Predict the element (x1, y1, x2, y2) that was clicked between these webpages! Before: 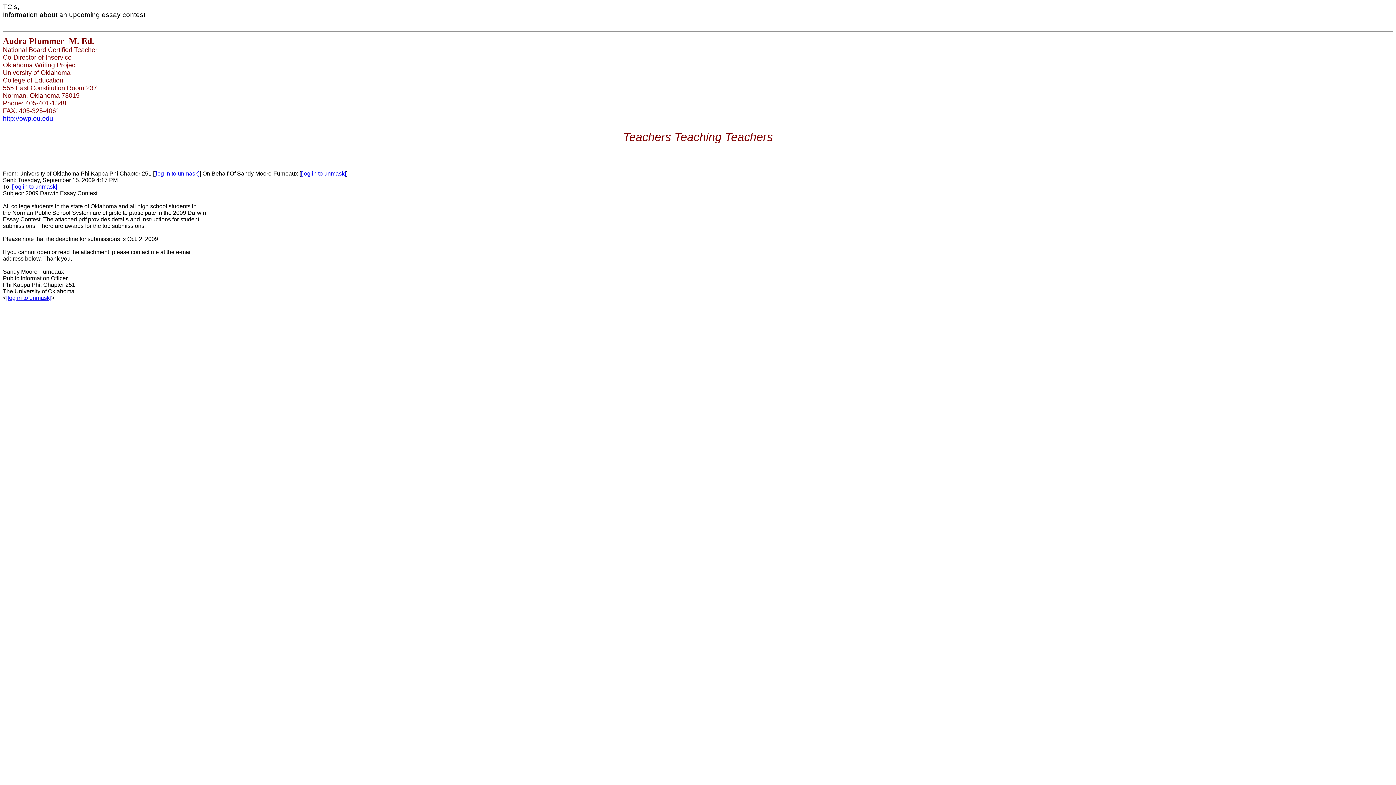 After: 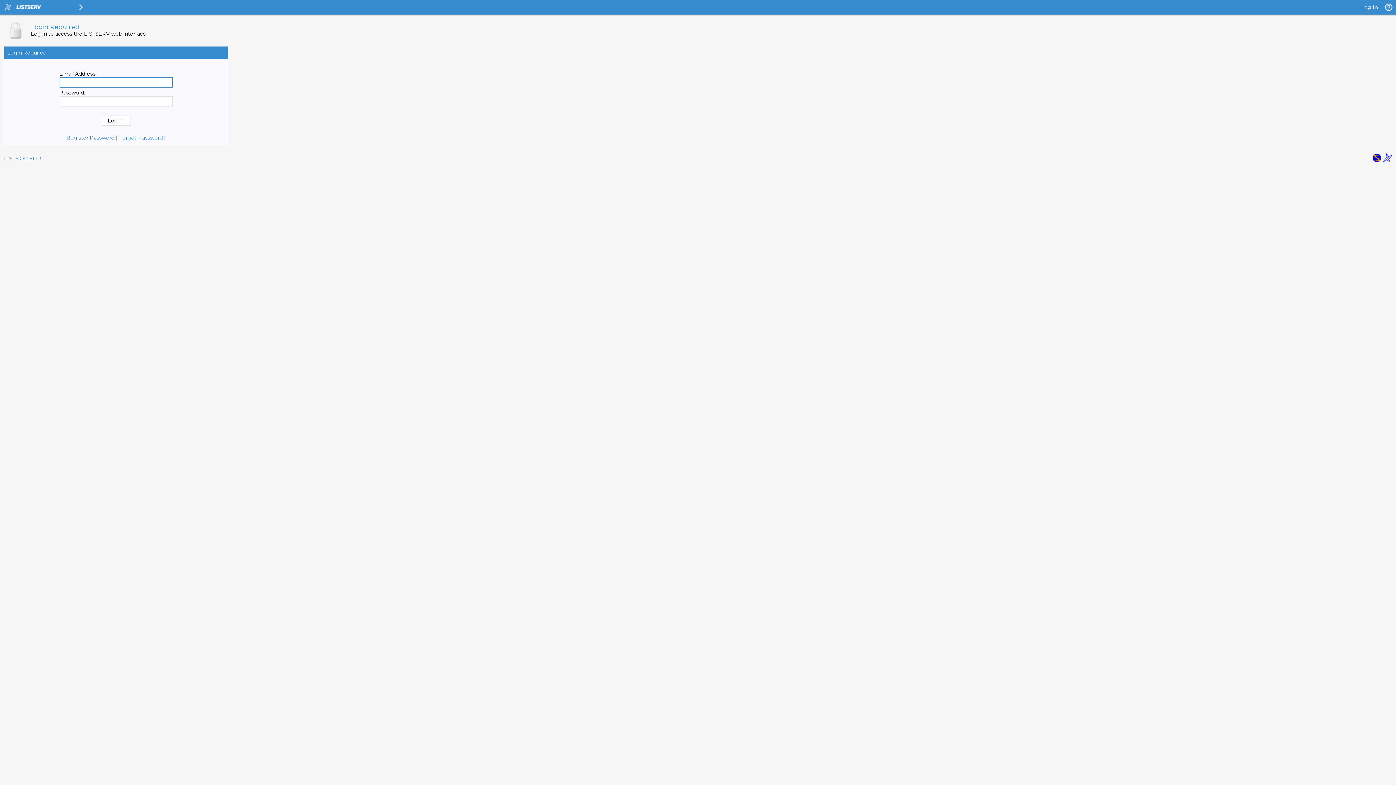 Action: label: [log in to unmask] bbox: (154, 170, 199, 176)